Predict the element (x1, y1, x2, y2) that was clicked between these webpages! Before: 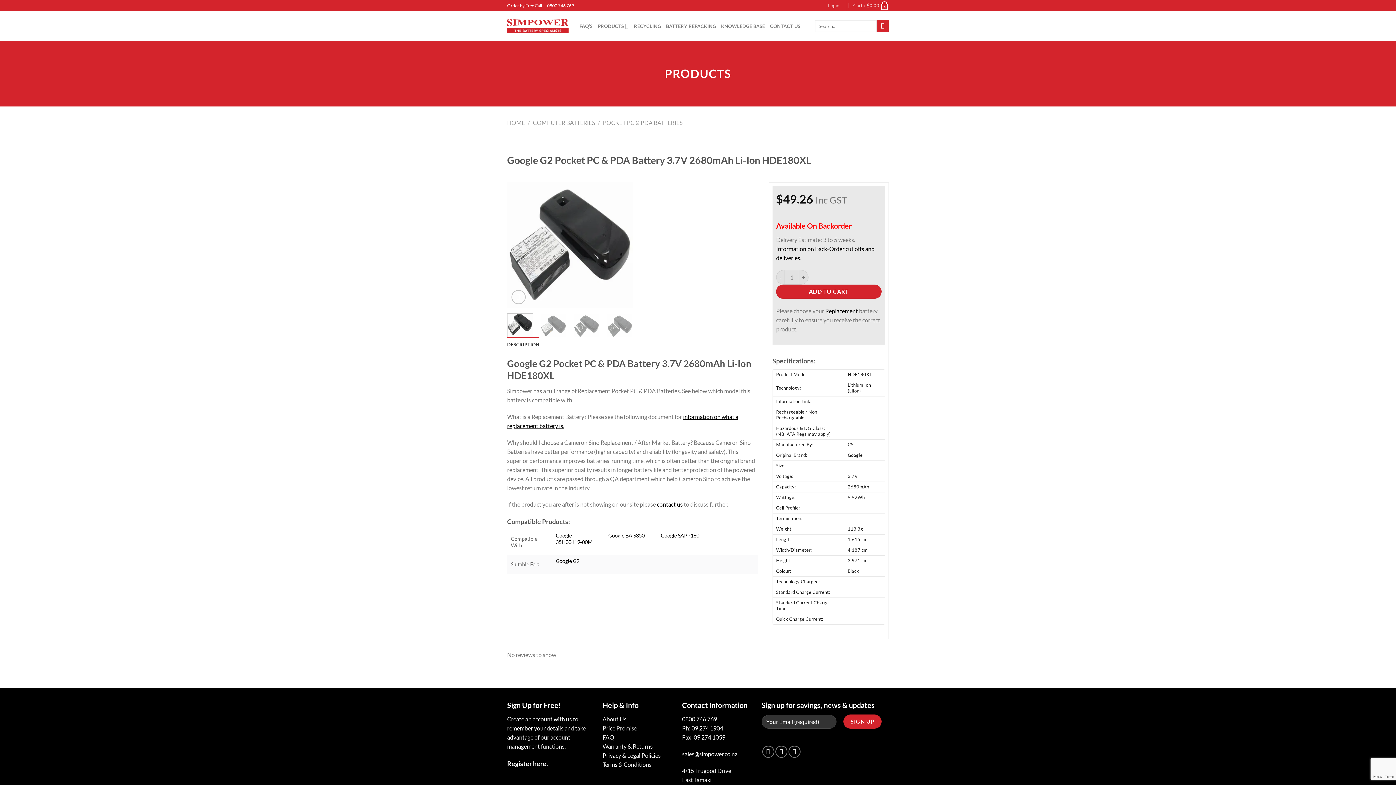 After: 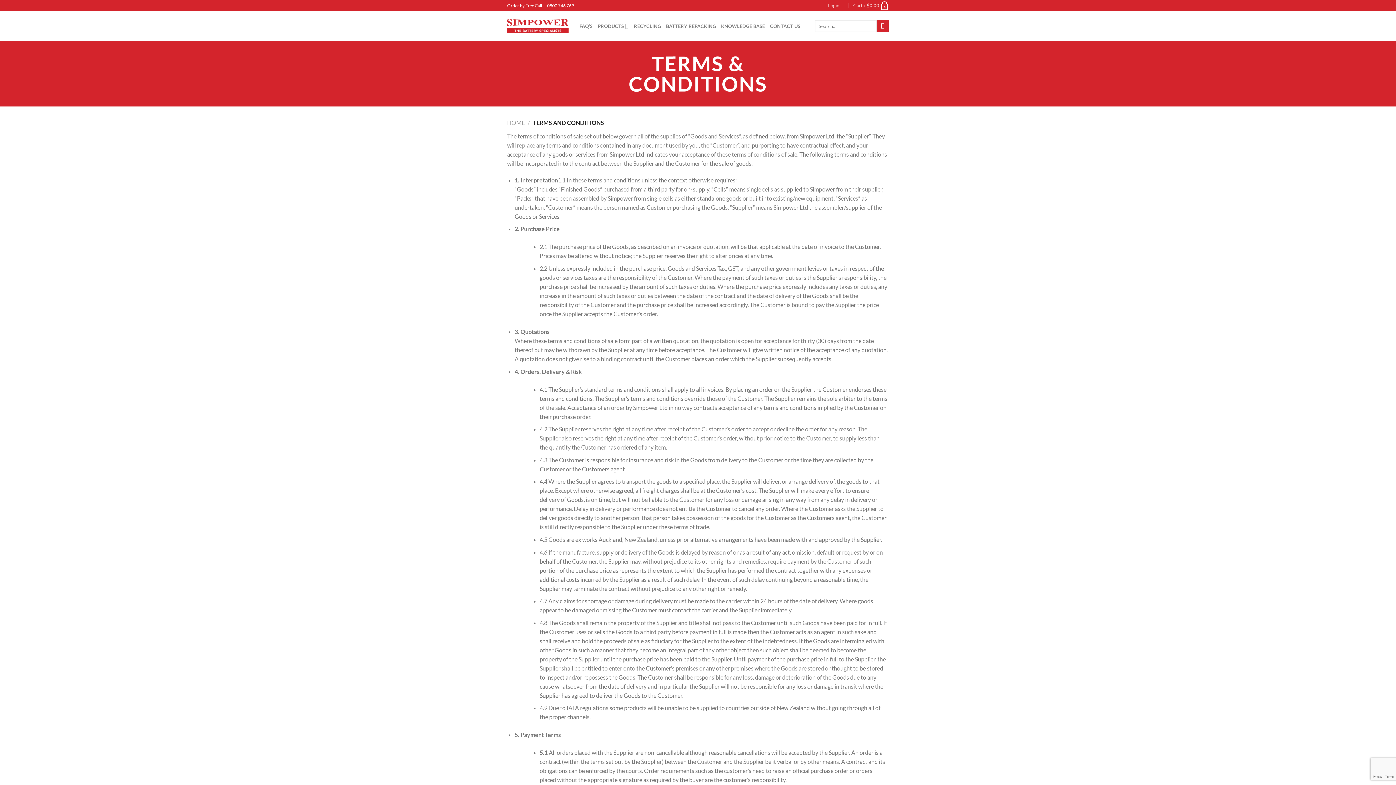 Action: bbox: (602, 761, 651, 768) label: Terms & Conditions